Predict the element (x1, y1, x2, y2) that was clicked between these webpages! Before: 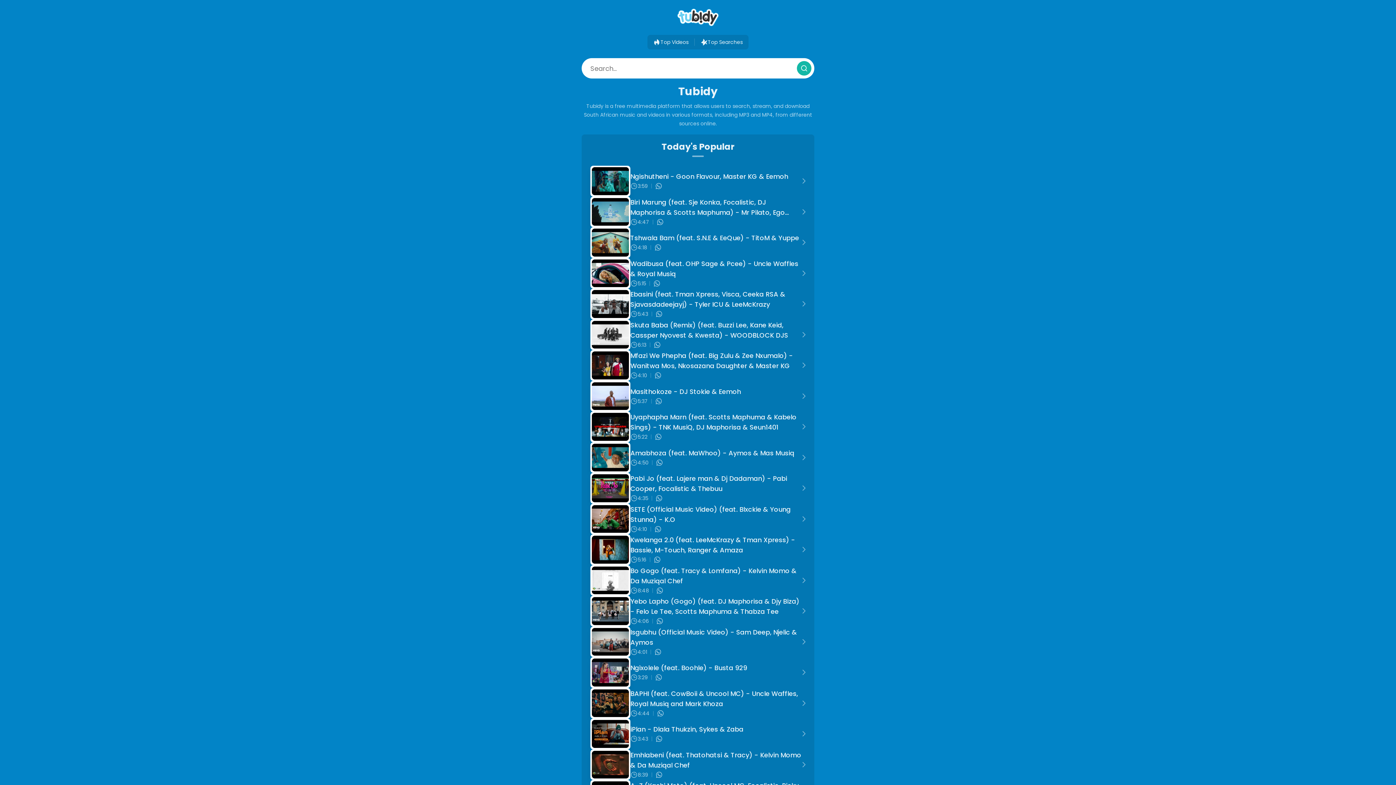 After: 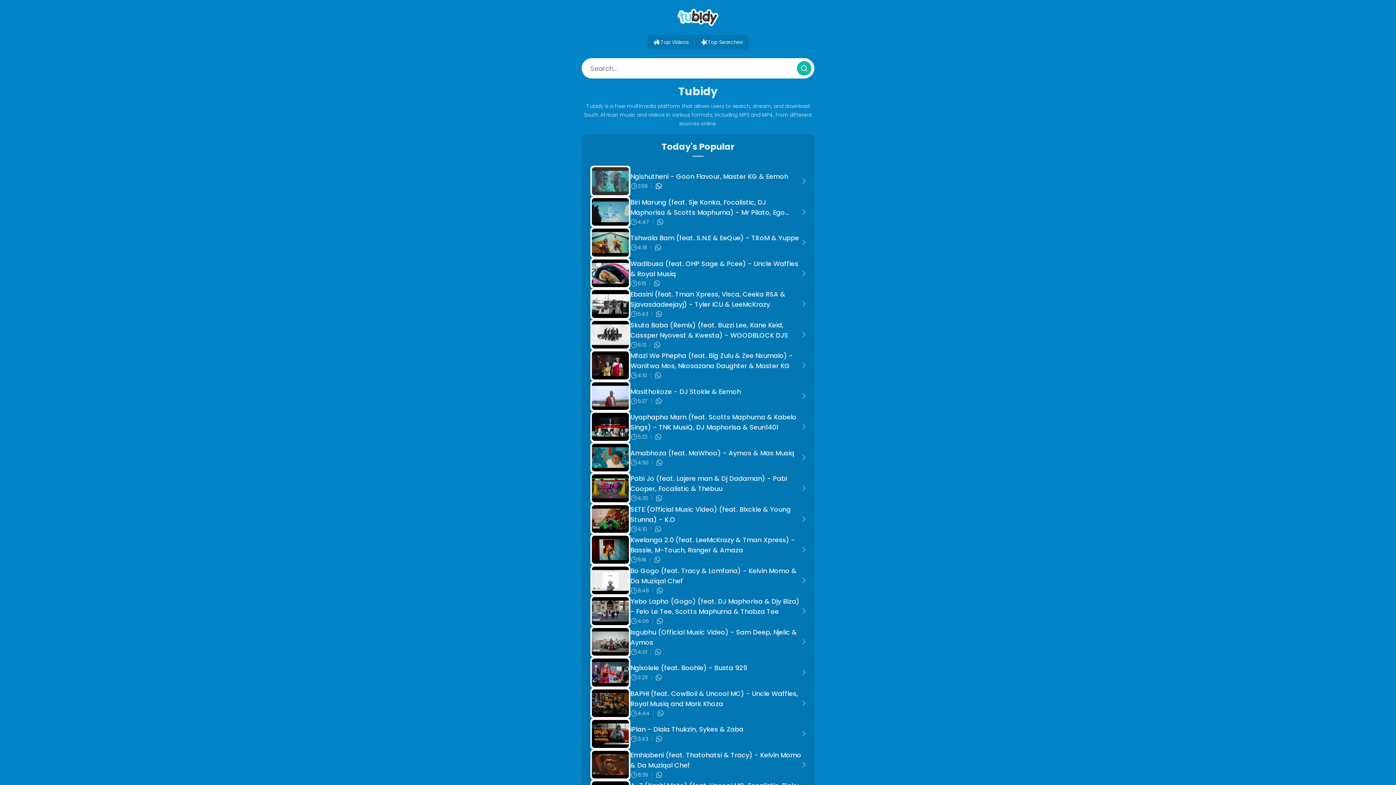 Action: bbox: (655, 182, 662, 189) label: Send to WhatsApp